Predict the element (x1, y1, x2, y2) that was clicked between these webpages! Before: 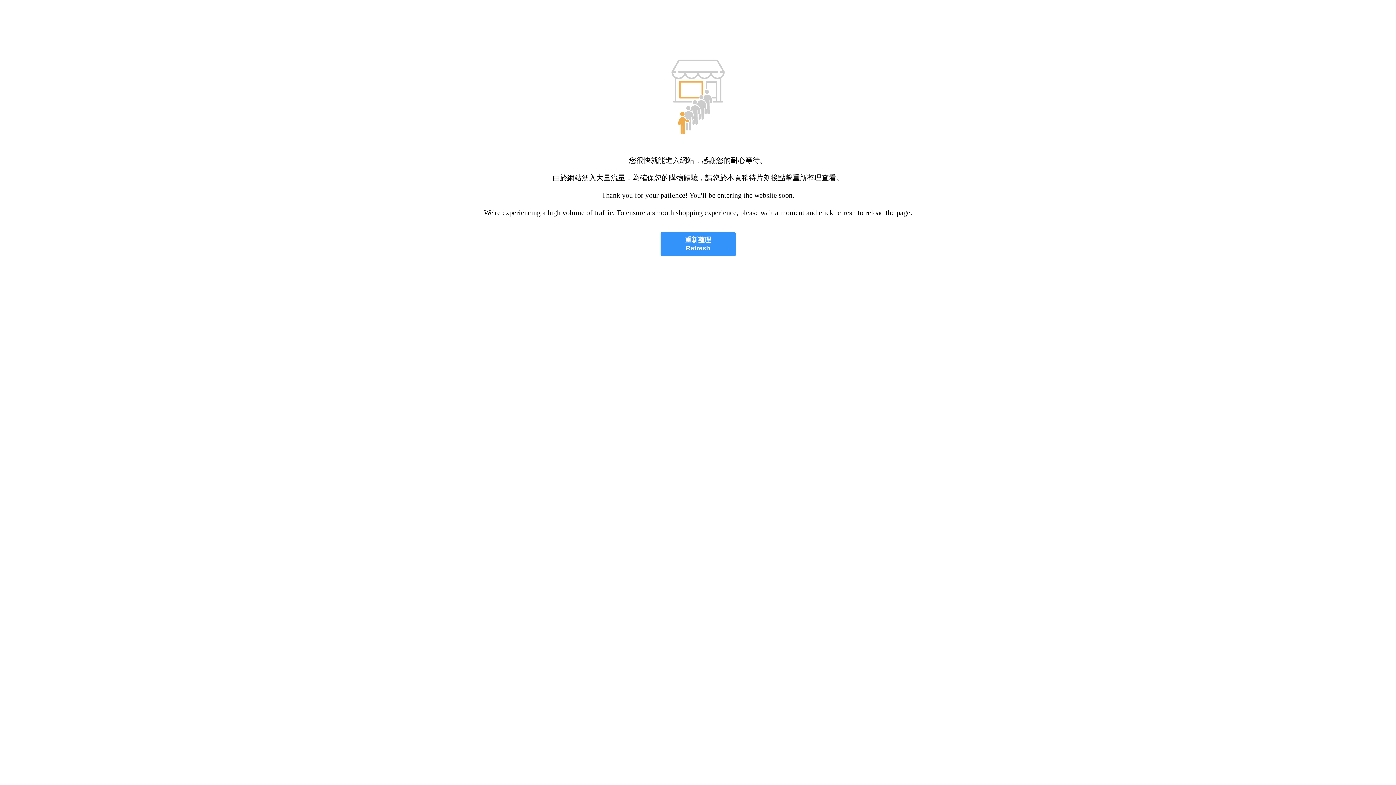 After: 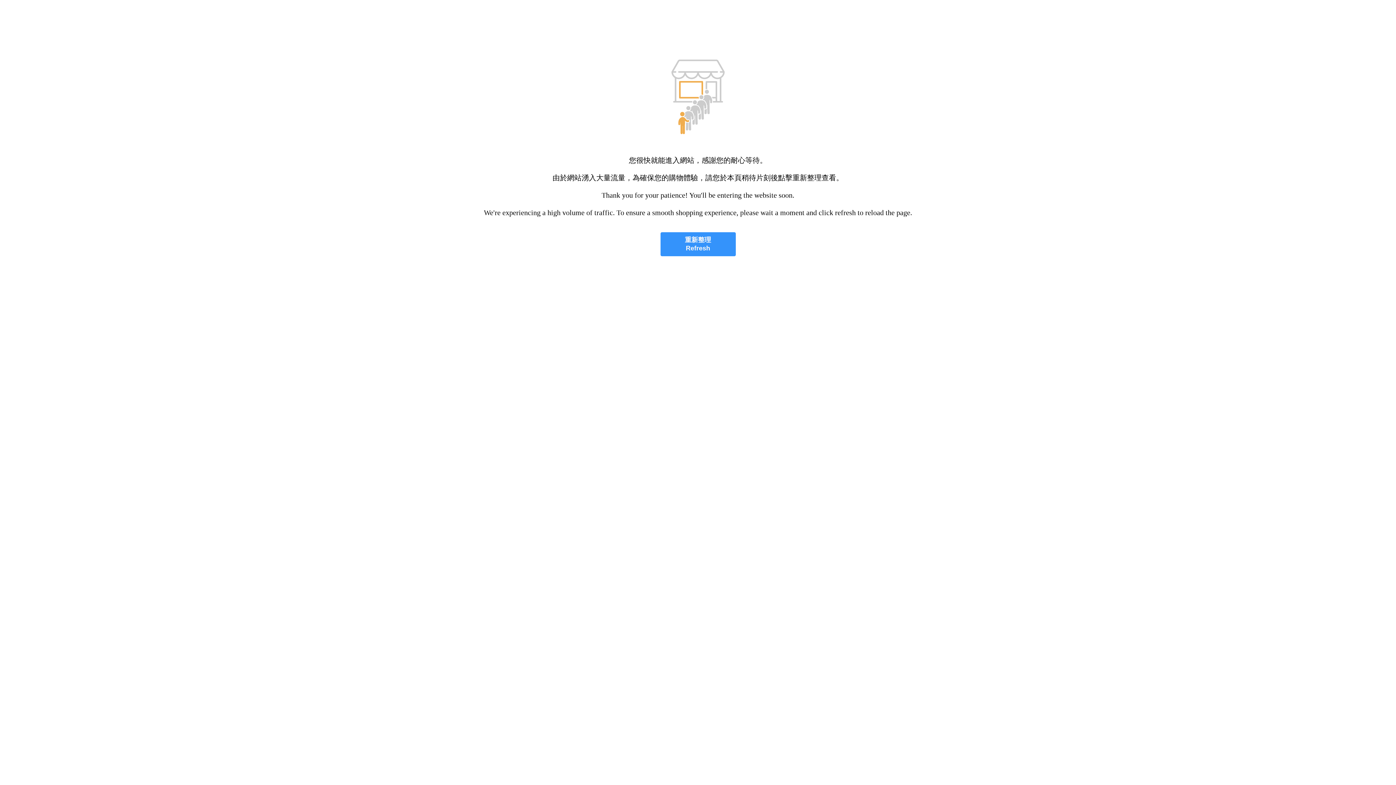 Action: label: 重新整理
Refresh bbox: (660, 232, 735, 256)